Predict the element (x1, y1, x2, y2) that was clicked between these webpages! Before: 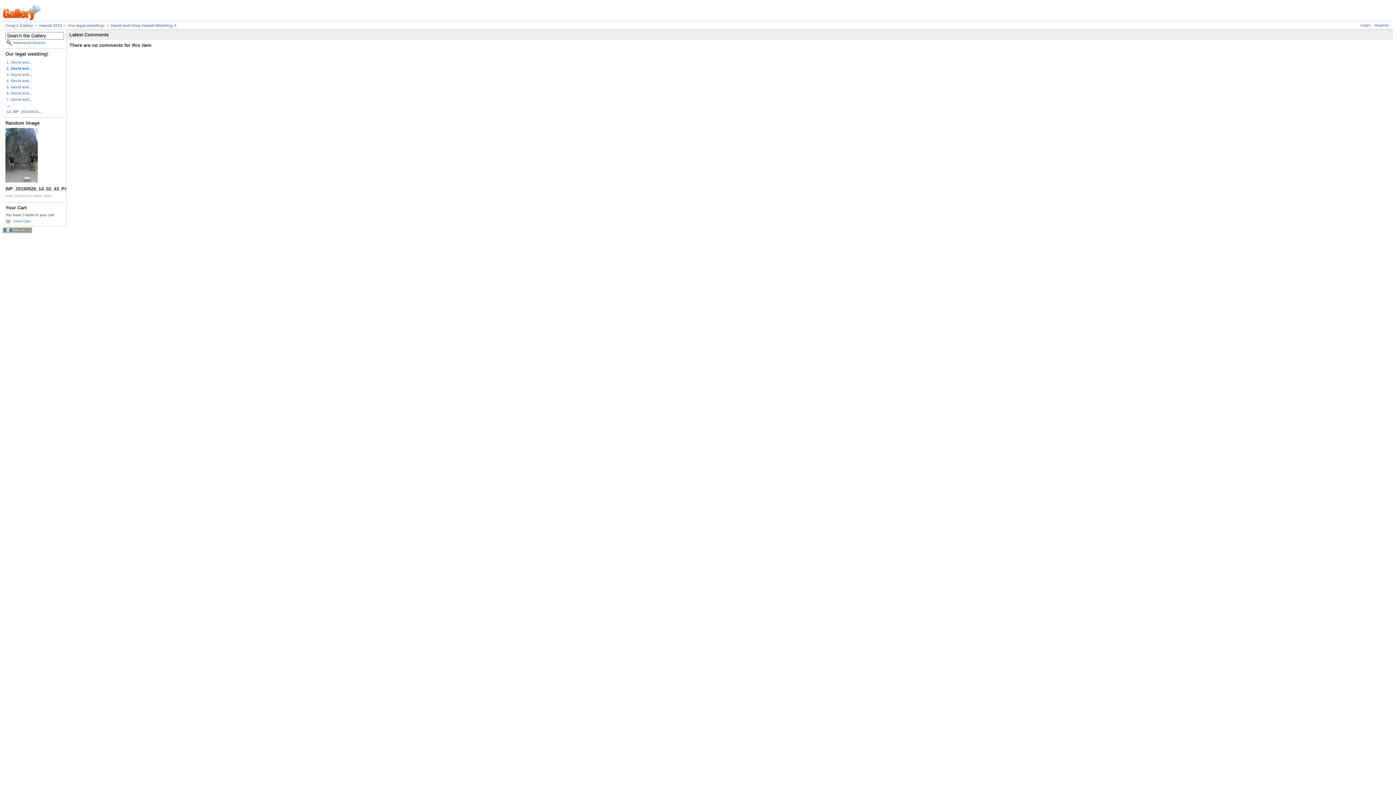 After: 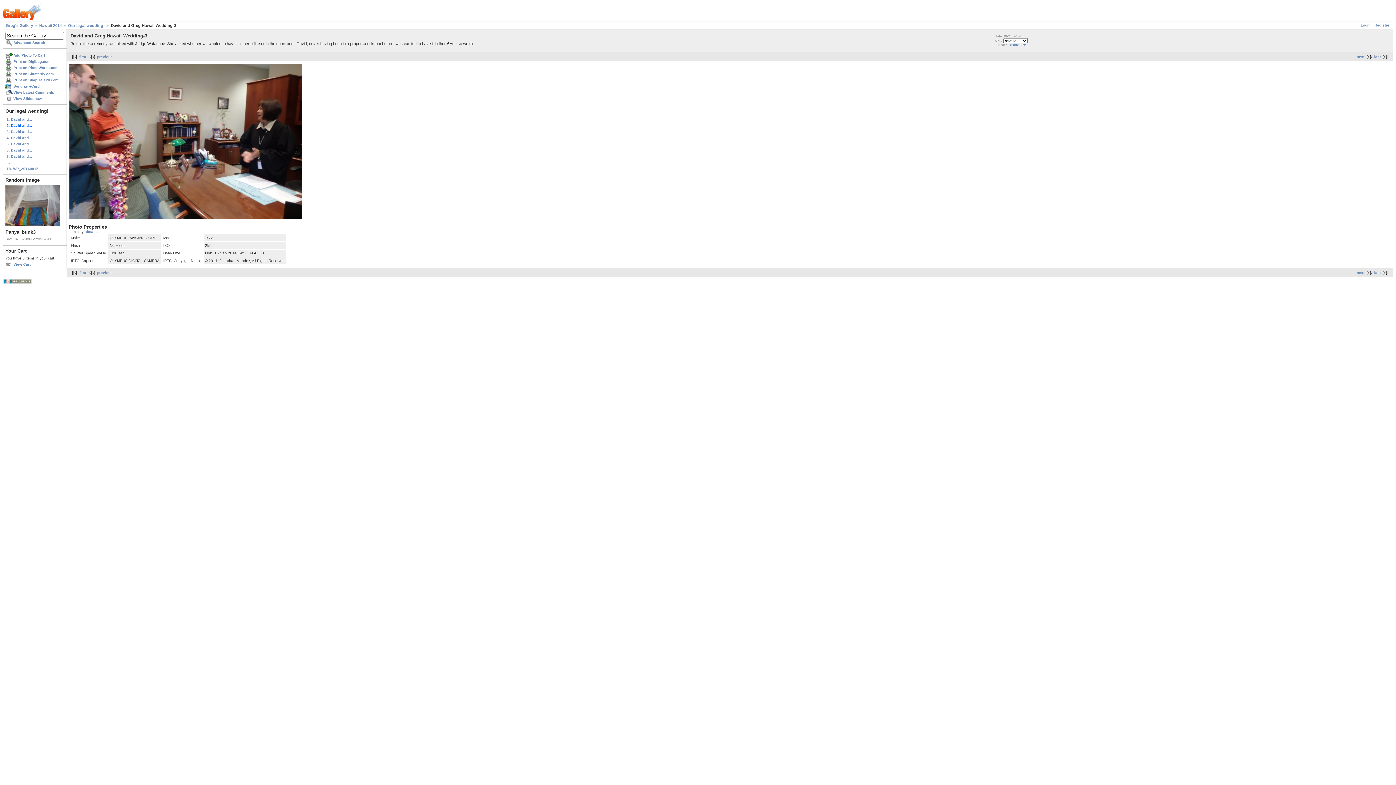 Action: label: David and Greg Hawaii Wedding-3 bbox: (105, 23, 176, 27)